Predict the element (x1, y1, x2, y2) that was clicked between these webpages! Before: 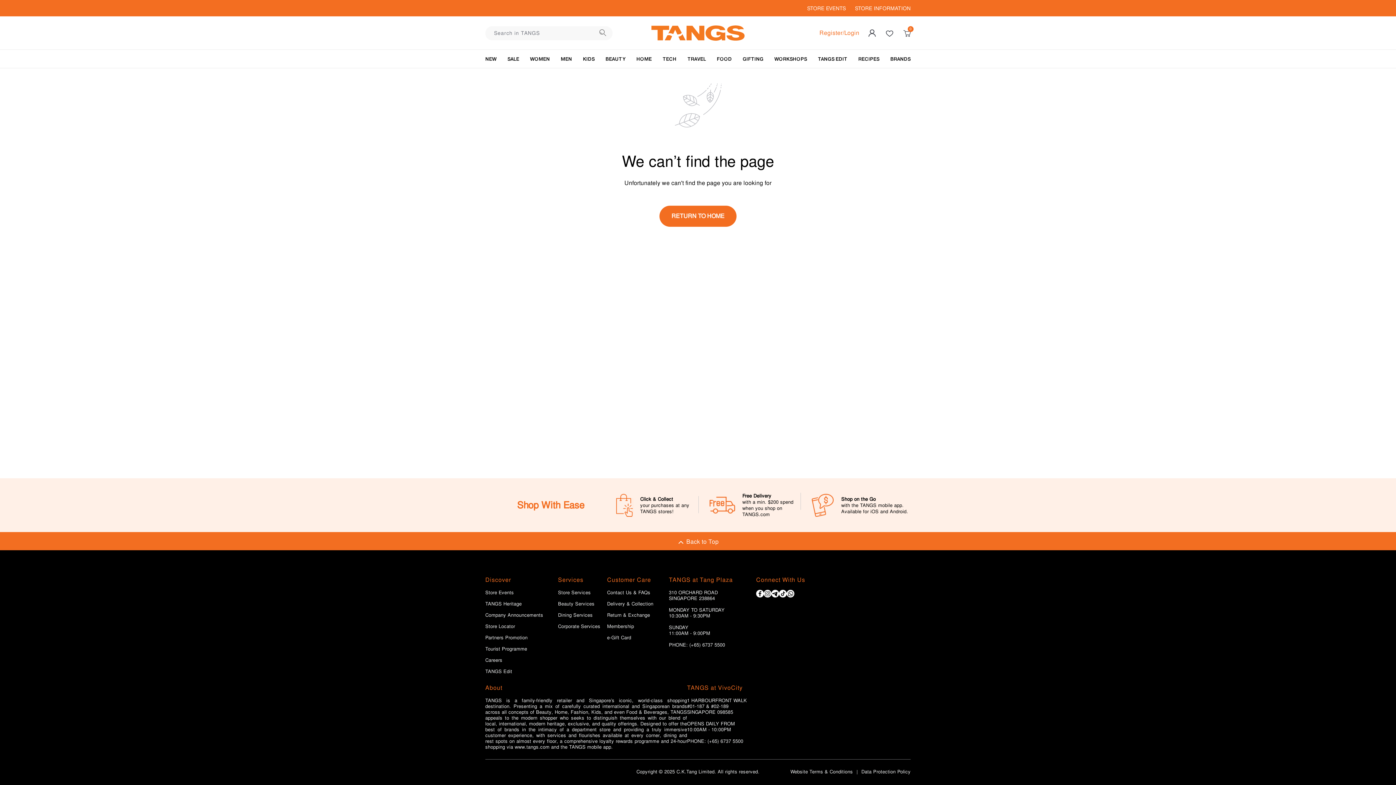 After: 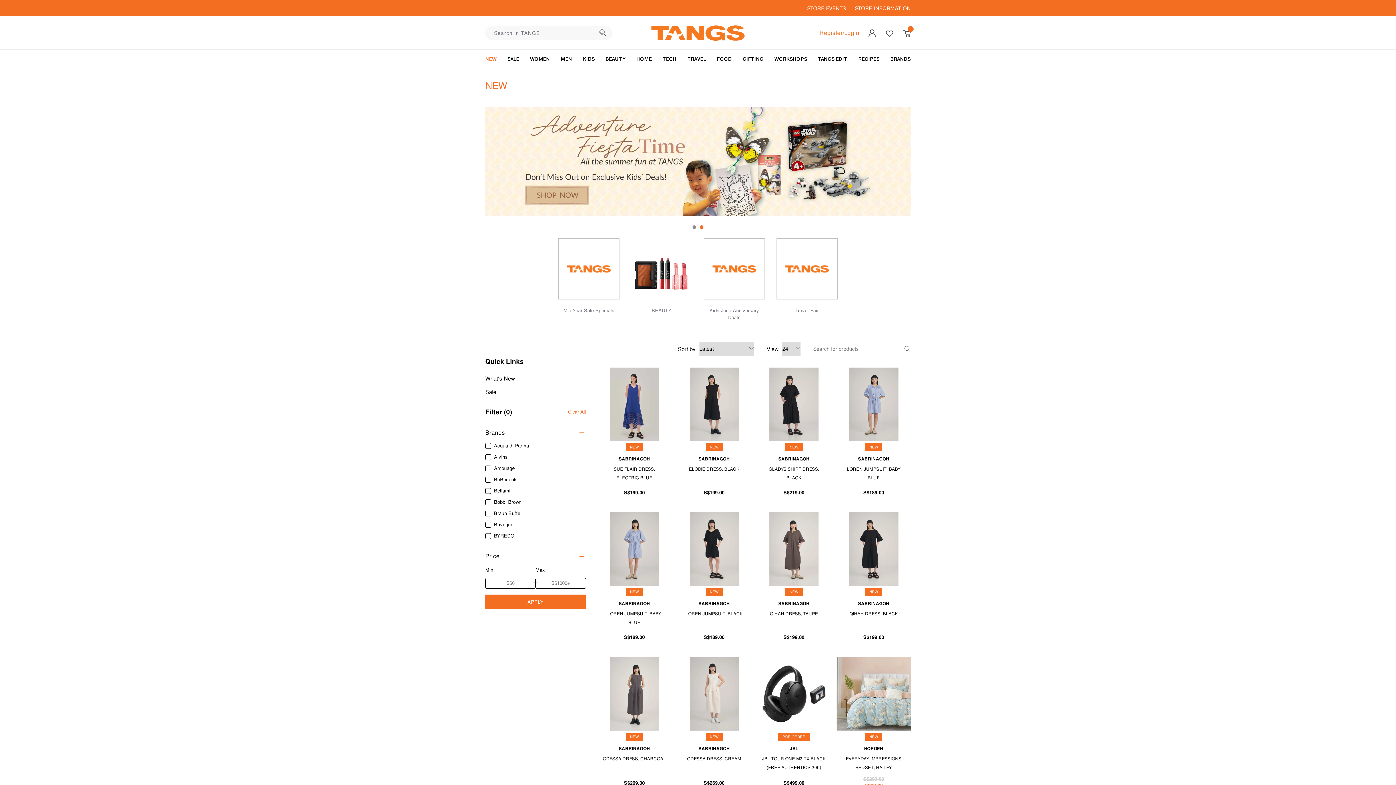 Action: label: NEW bbox: (483, 49, 498, 68)